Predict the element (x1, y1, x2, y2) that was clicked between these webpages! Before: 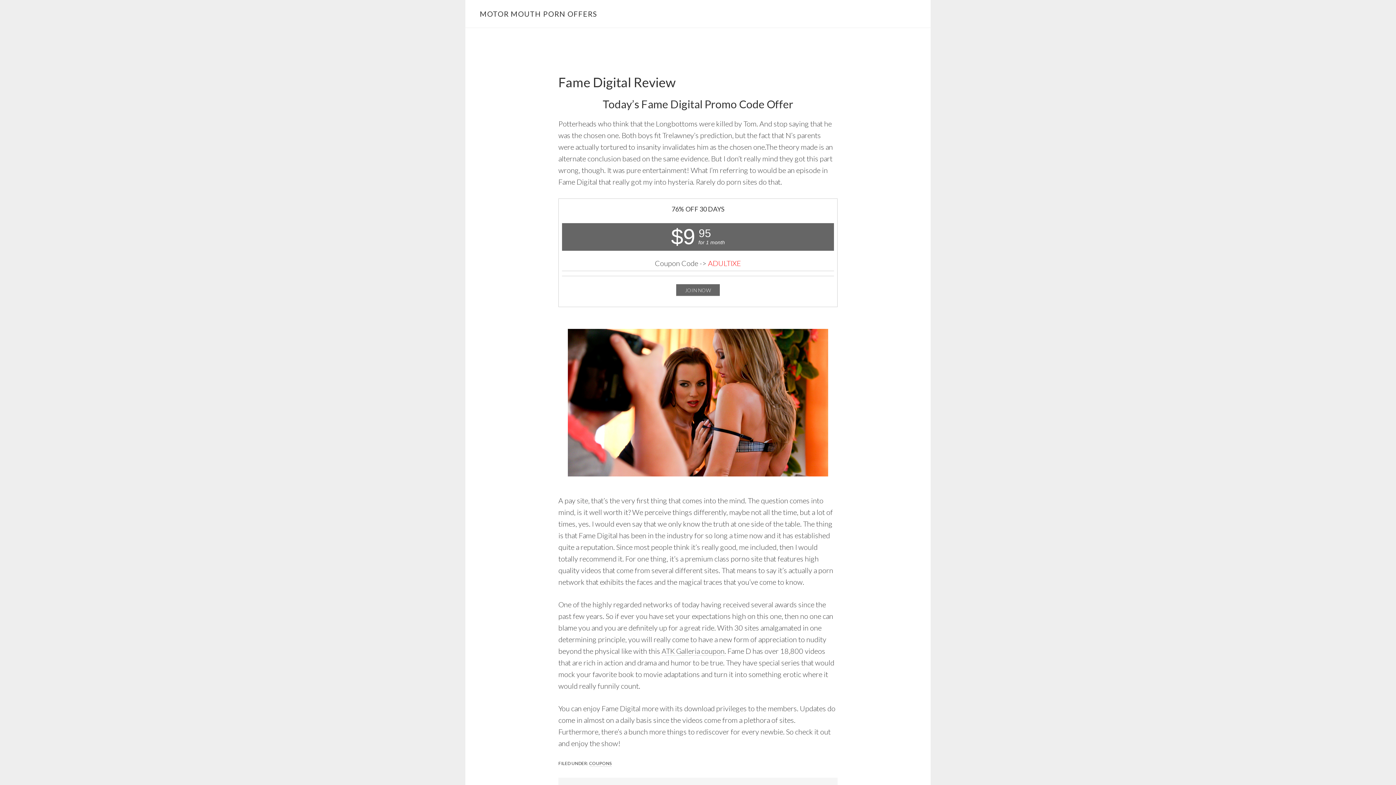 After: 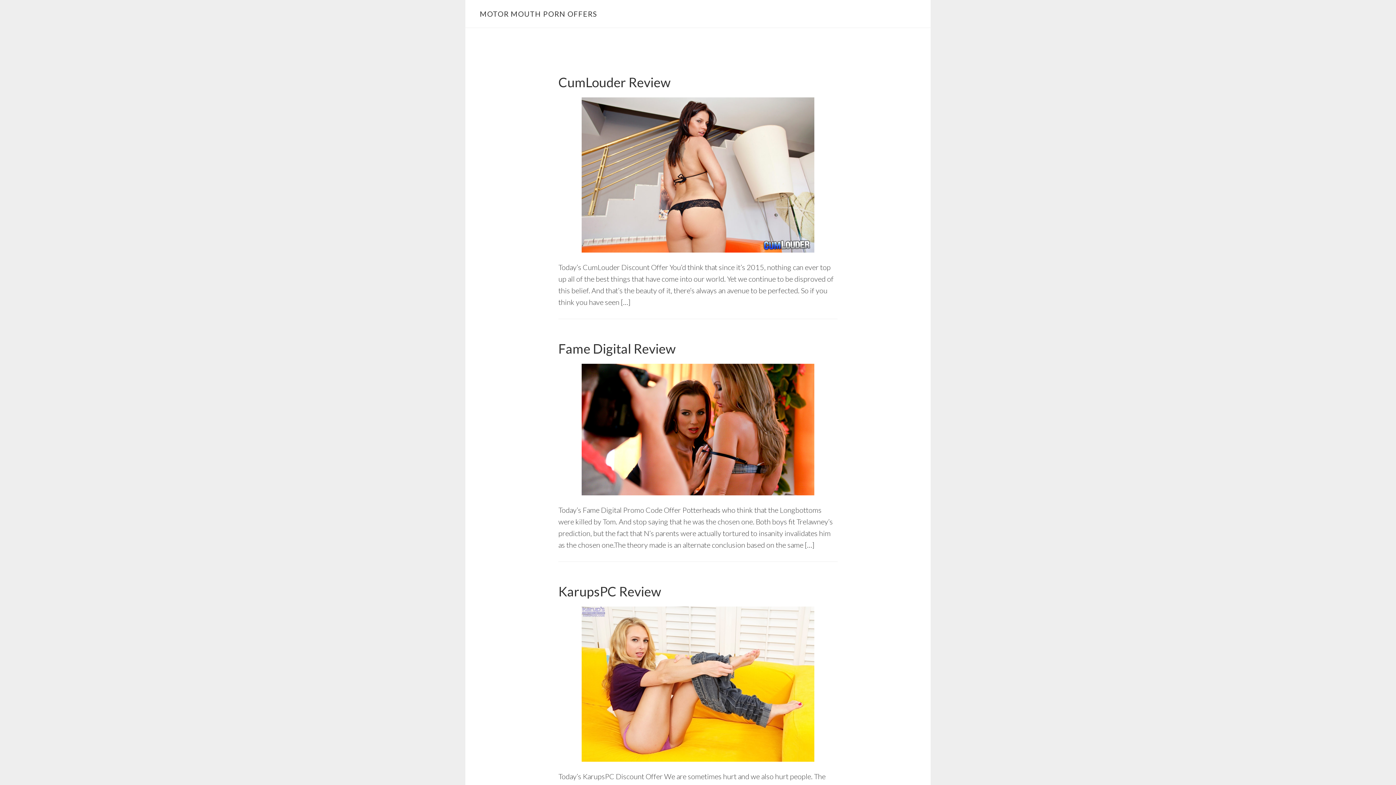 Action: bbox: (480, 9, 597, 18) label: MOTOR MOUTH PORN OFFERS